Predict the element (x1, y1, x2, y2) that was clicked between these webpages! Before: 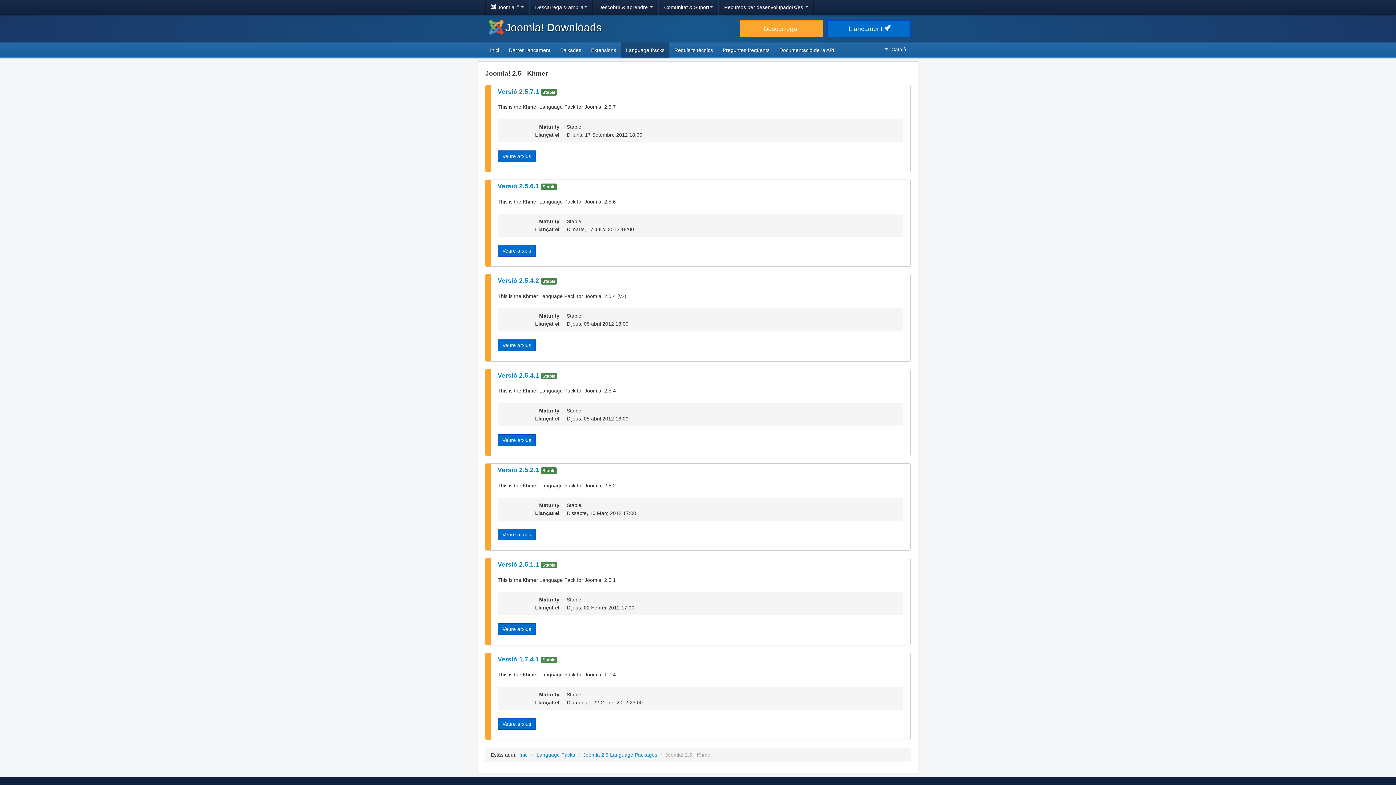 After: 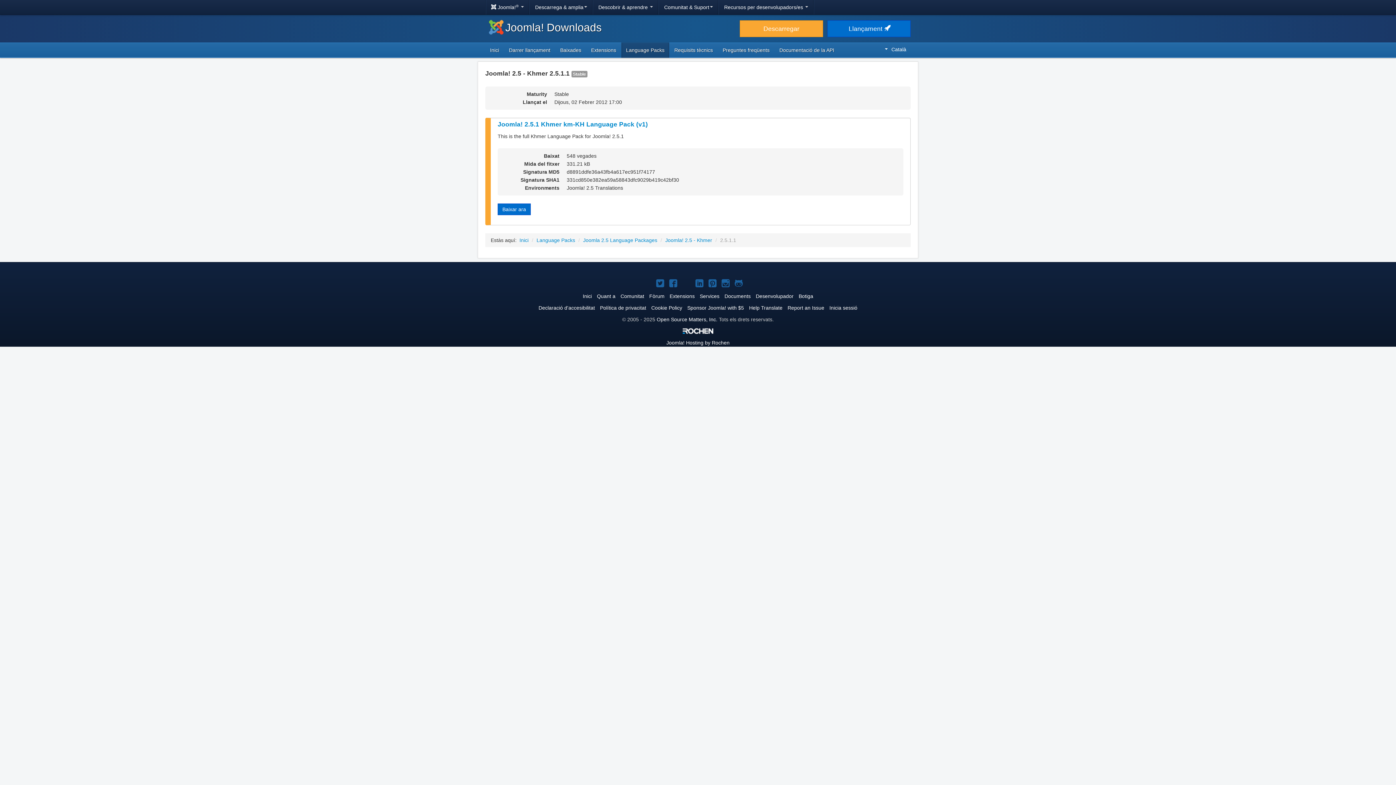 Action: label: Veure arxius bbox: (497, 623, 536, 635)